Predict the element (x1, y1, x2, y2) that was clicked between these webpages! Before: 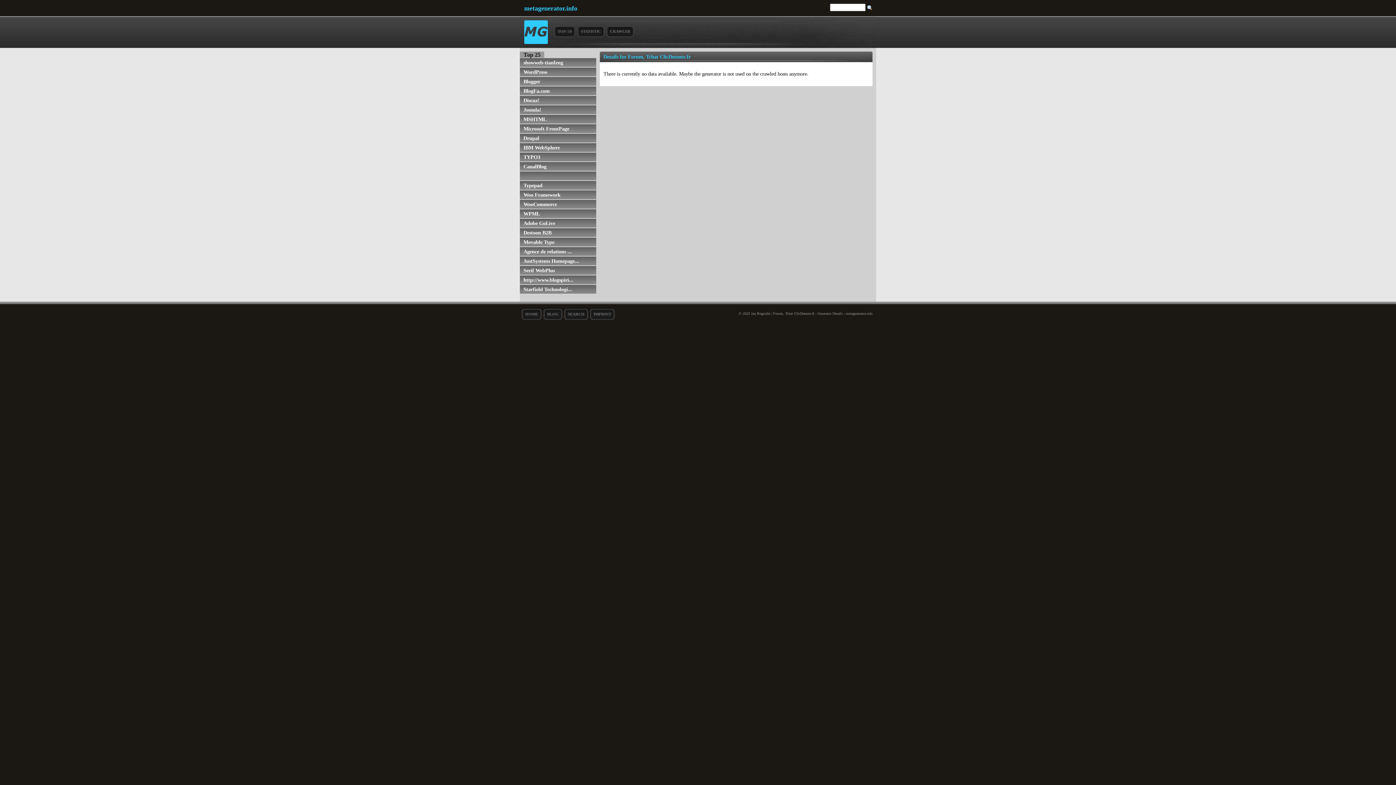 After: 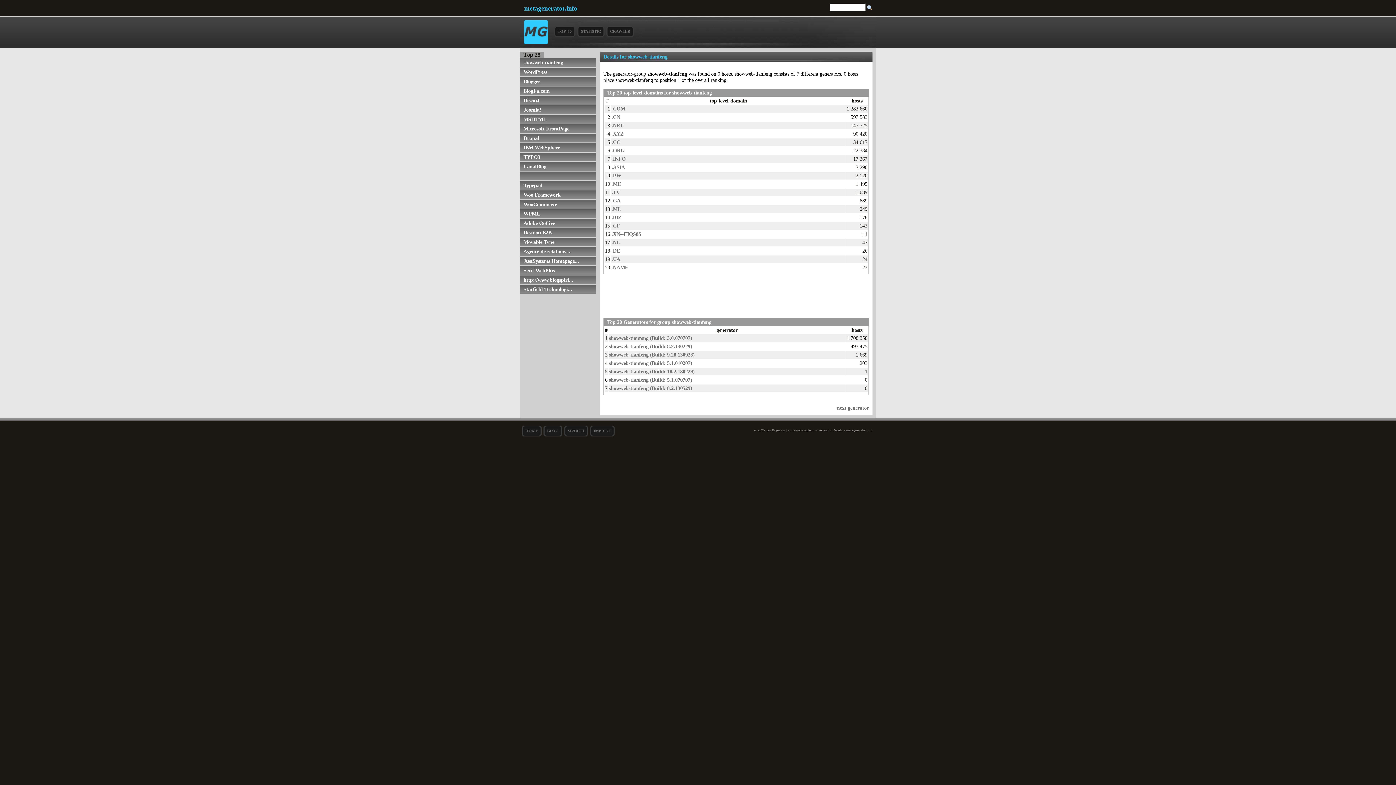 Action: bbox: (520, 58, 596, 66) label: showweb-tianfeng